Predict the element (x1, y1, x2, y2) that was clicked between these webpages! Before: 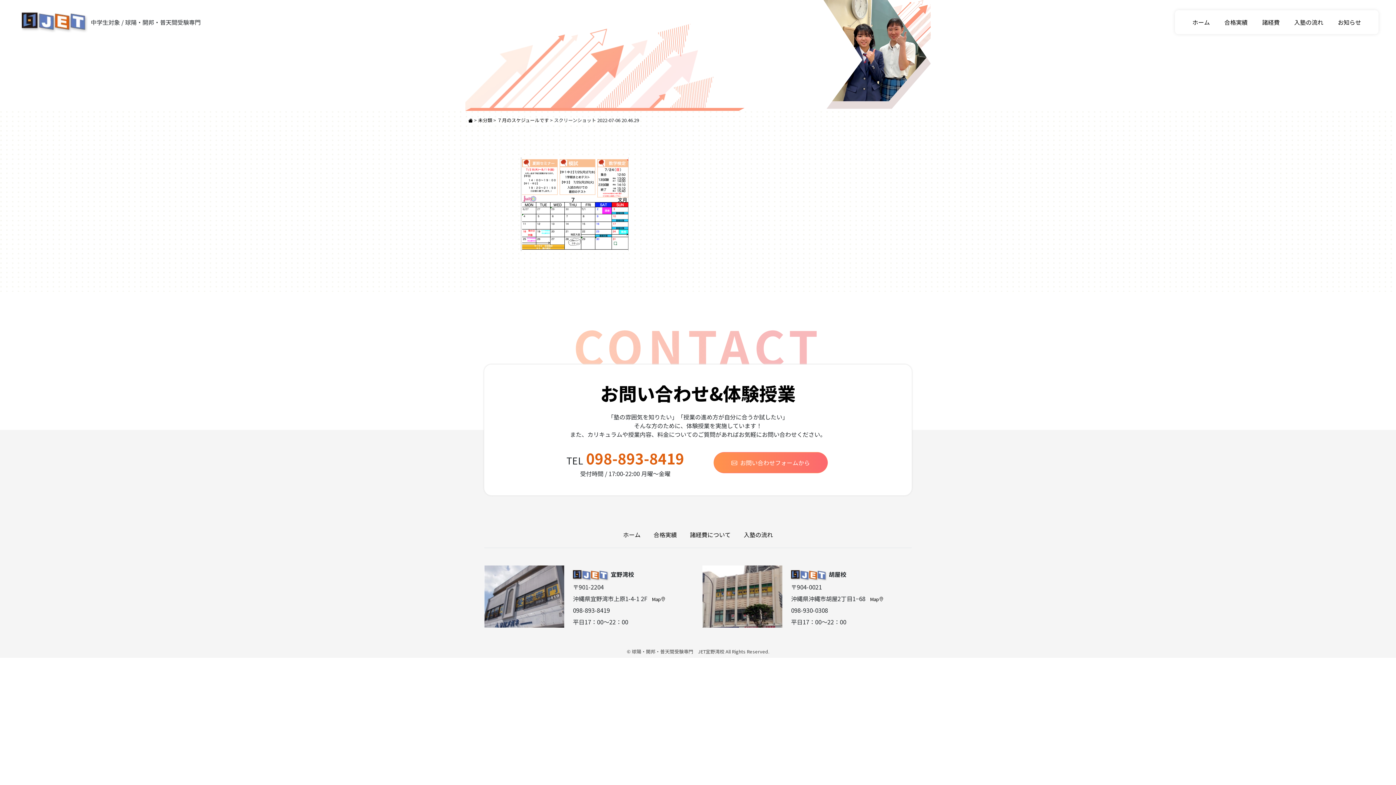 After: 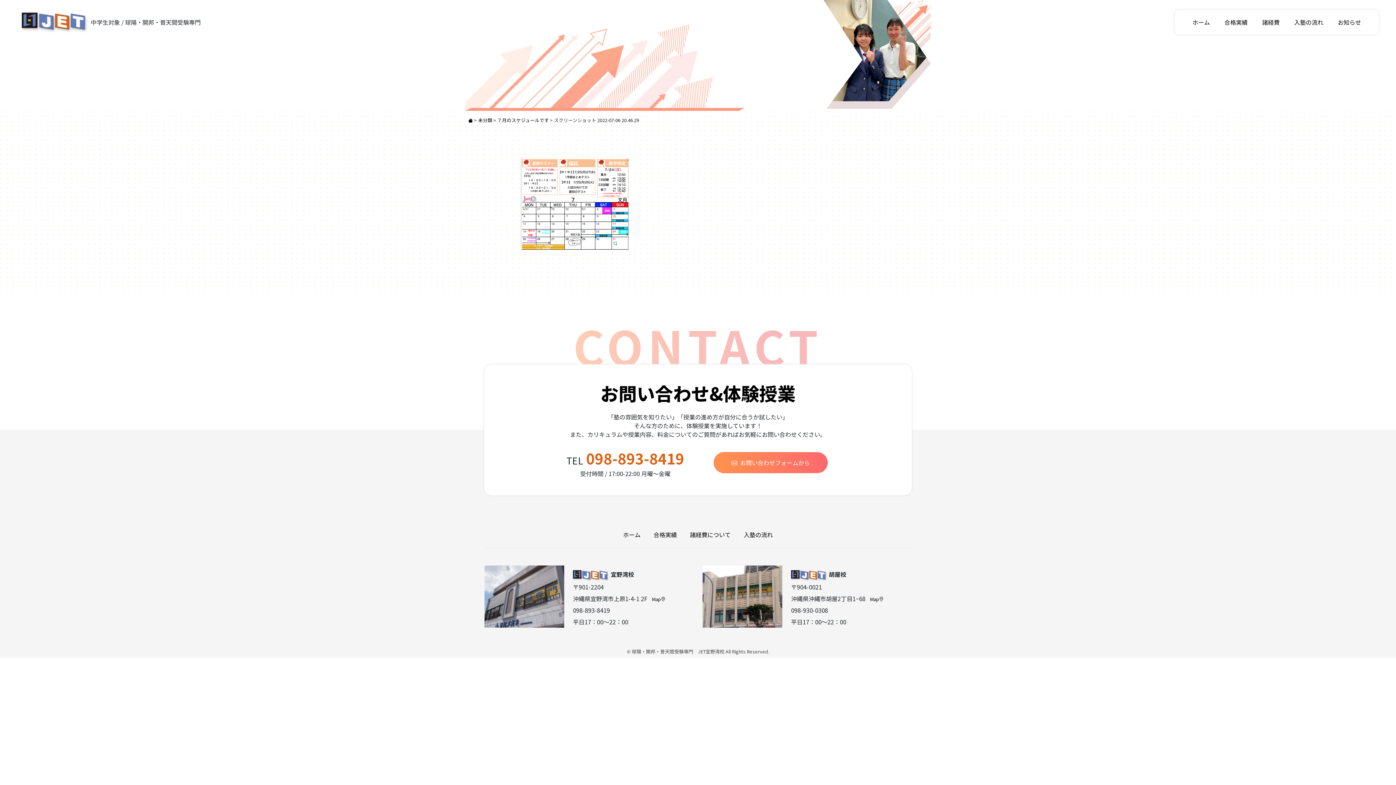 Action: label: Map bbox: (867, 595, 884, 602)